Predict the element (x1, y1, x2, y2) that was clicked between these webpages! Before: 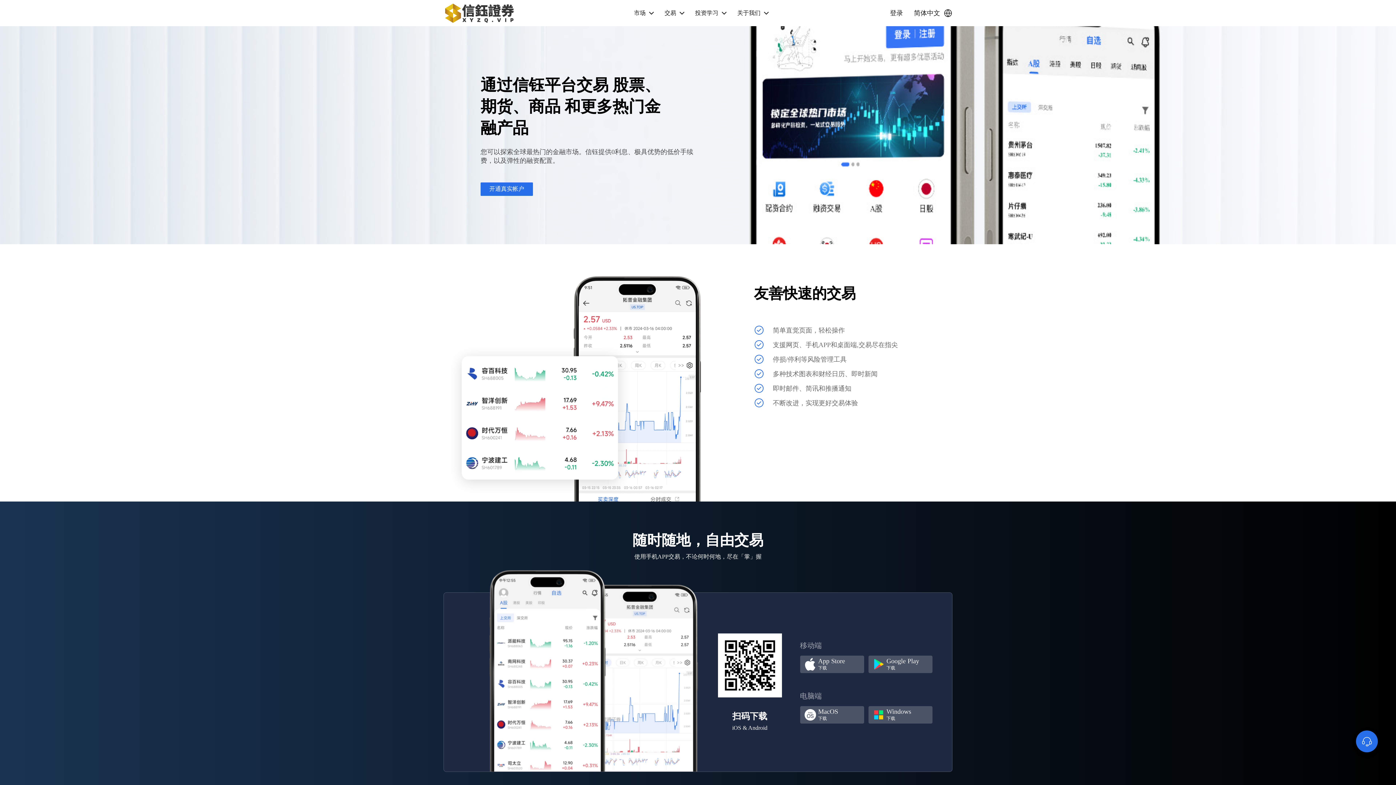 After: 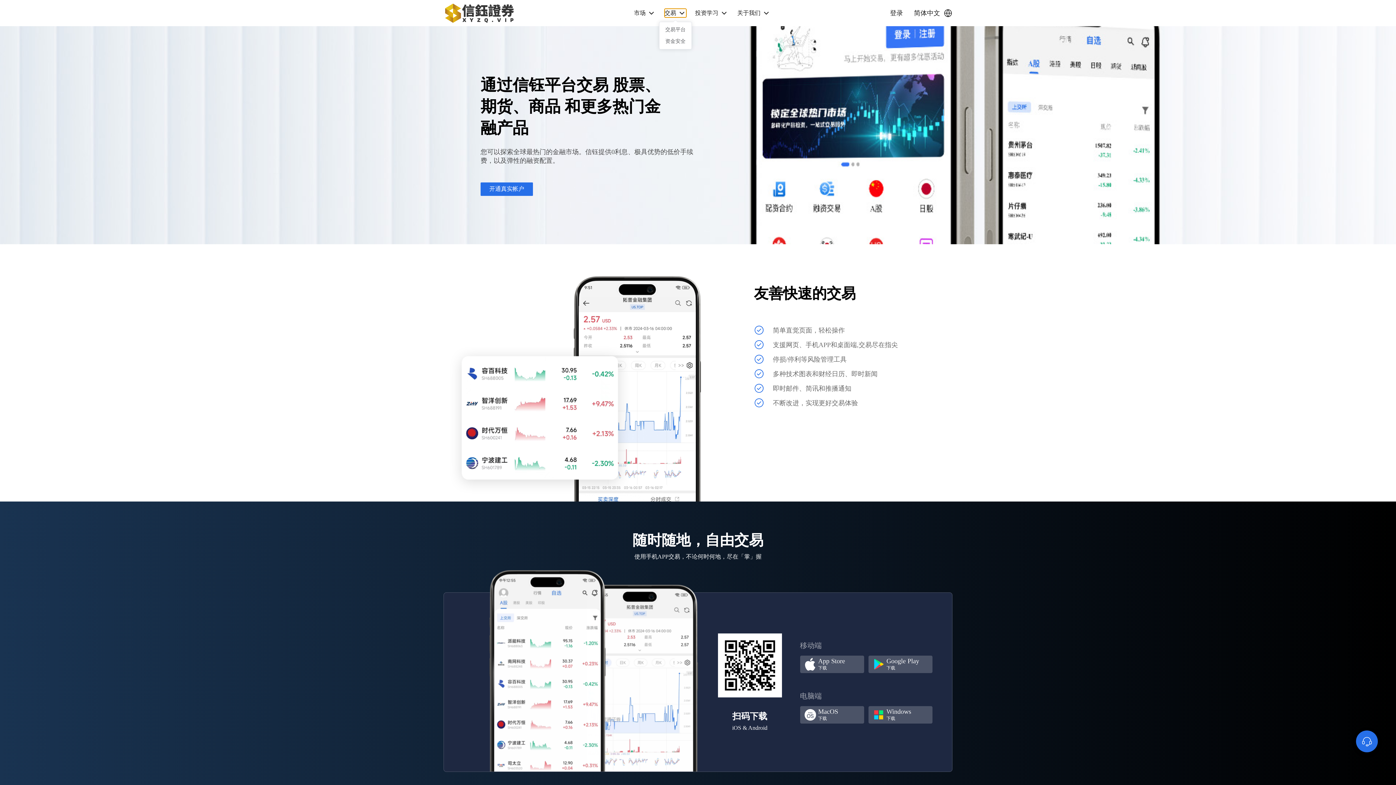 Action: label: 交易 bbox: (664, 8, 686, 17)